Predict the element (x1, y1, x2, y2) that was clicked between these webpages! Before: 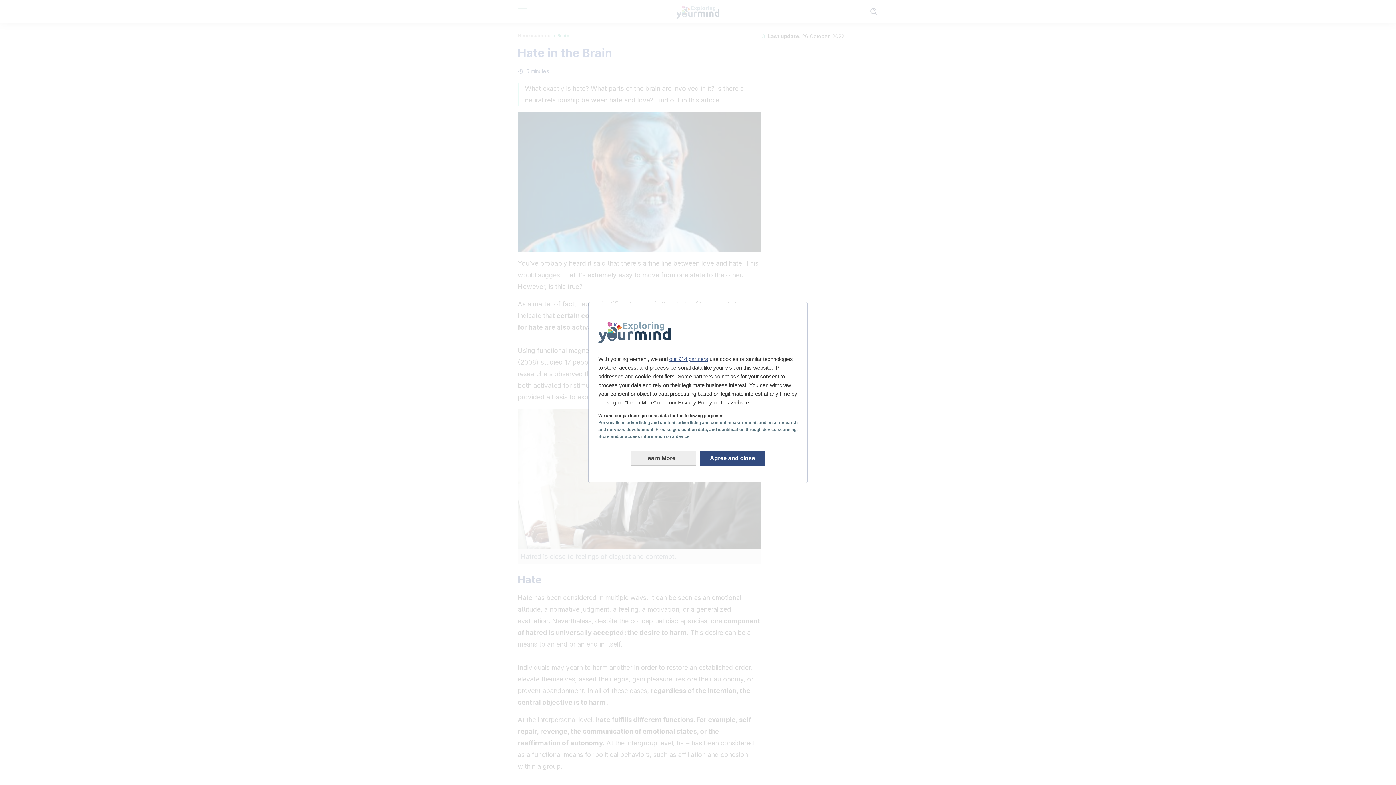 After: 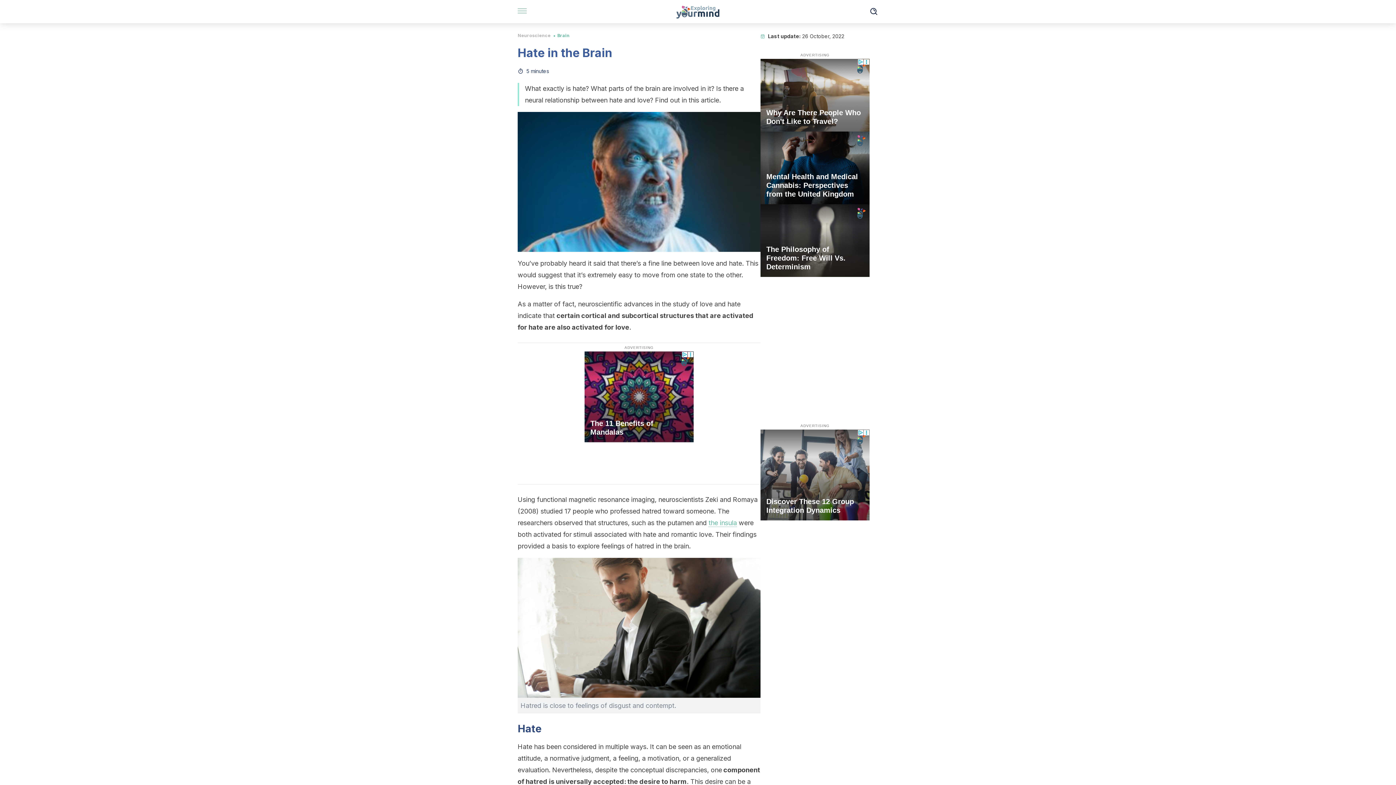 Action: bbox: (700, 451, 765, 465) label: Agree and close: Agree to our data processing and close